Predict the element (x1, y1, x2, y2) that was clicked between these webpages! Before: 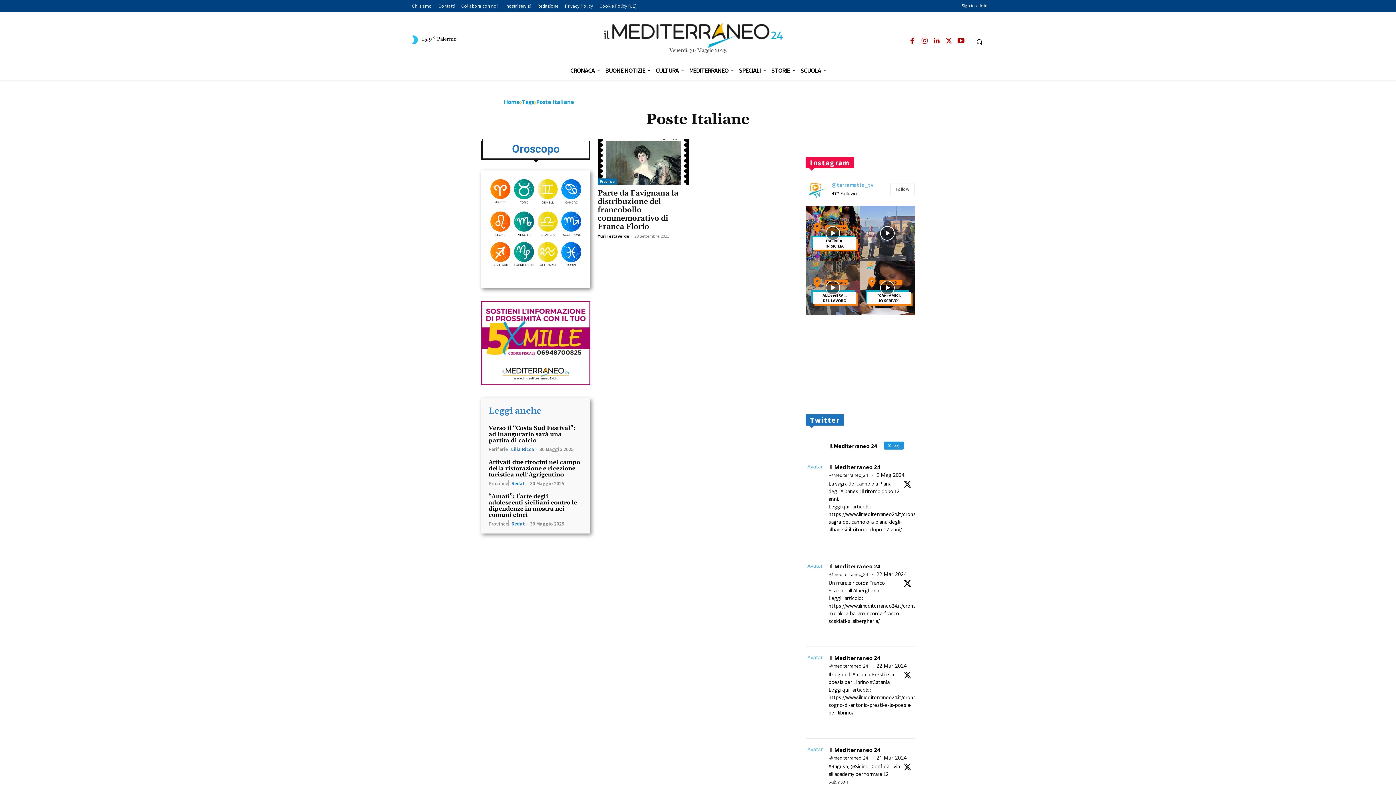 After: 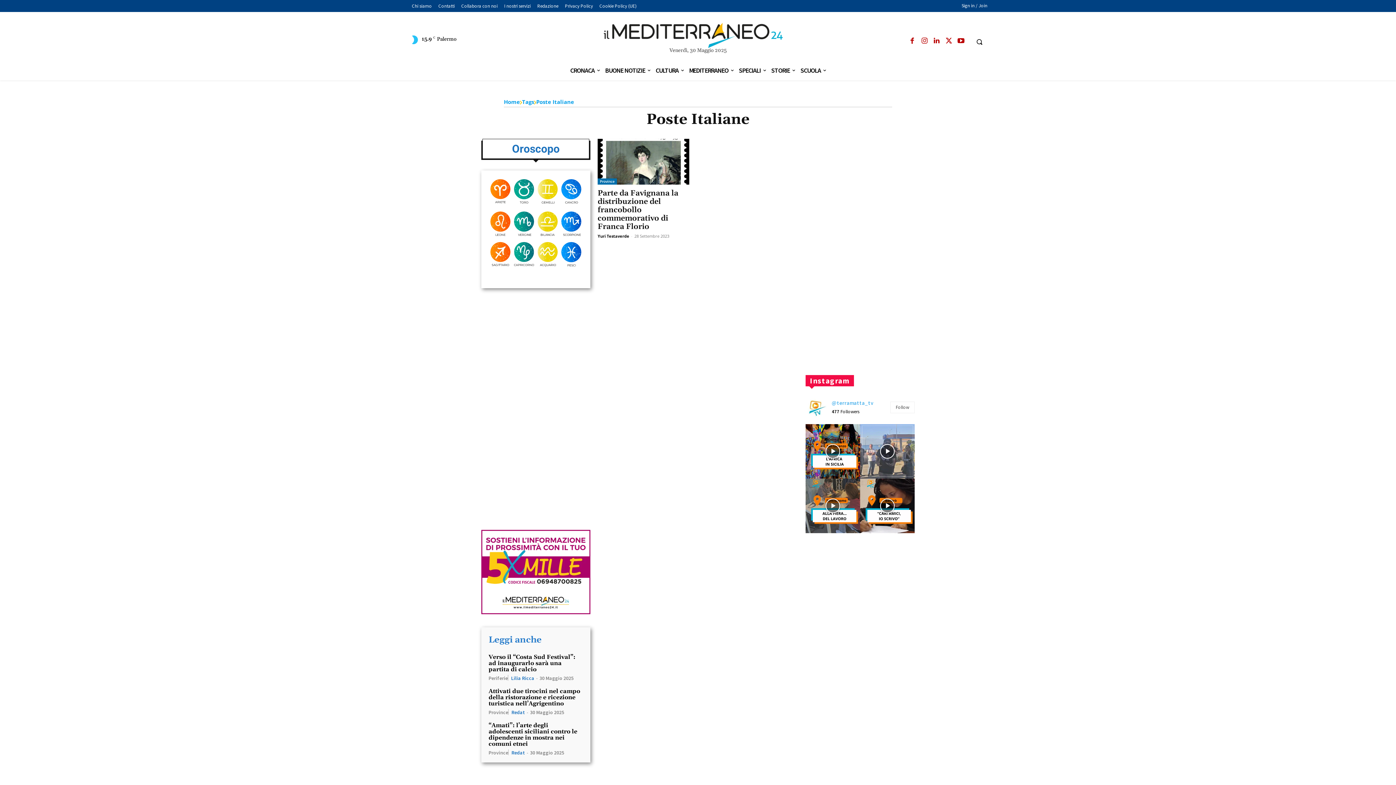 Action: label: 9 Mag 2024 bbox: (876, 471, 904, 478)